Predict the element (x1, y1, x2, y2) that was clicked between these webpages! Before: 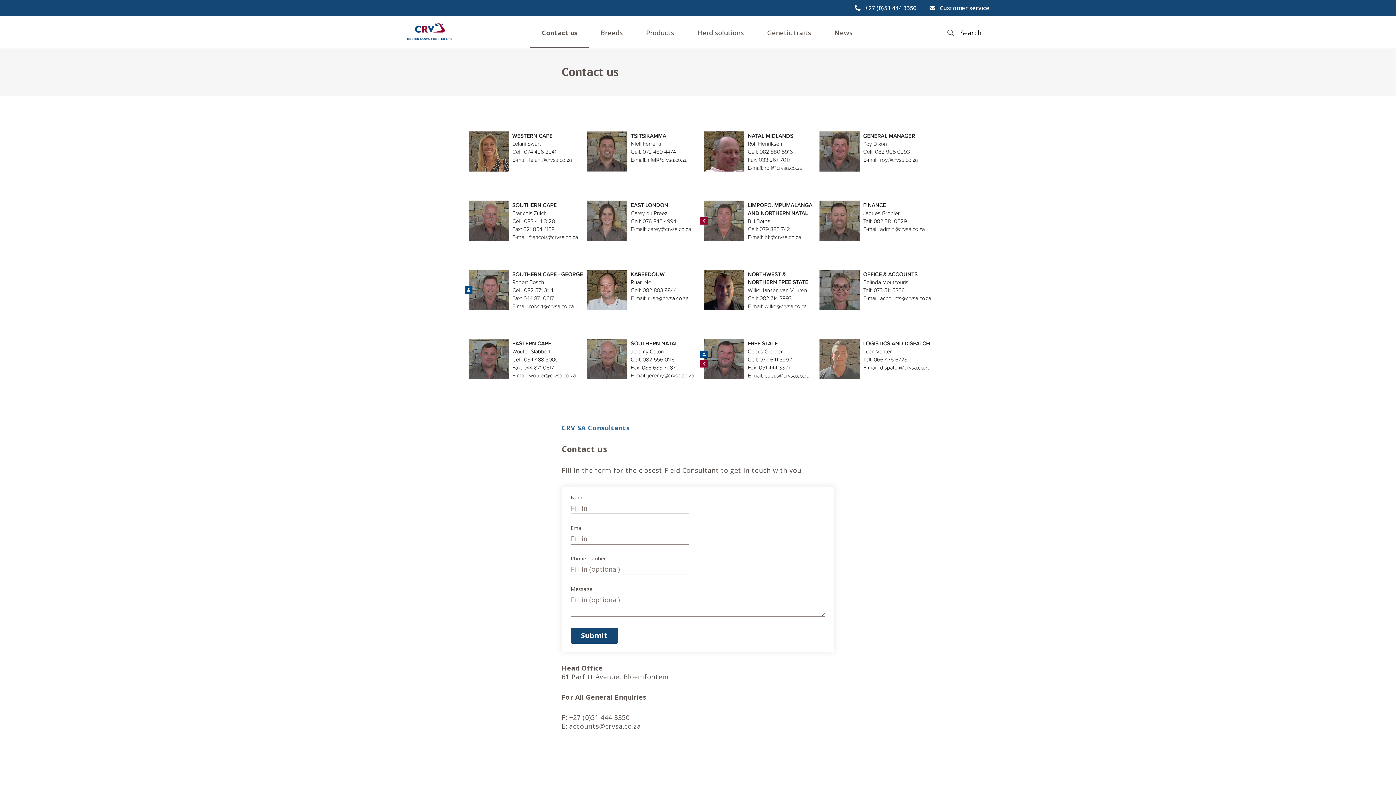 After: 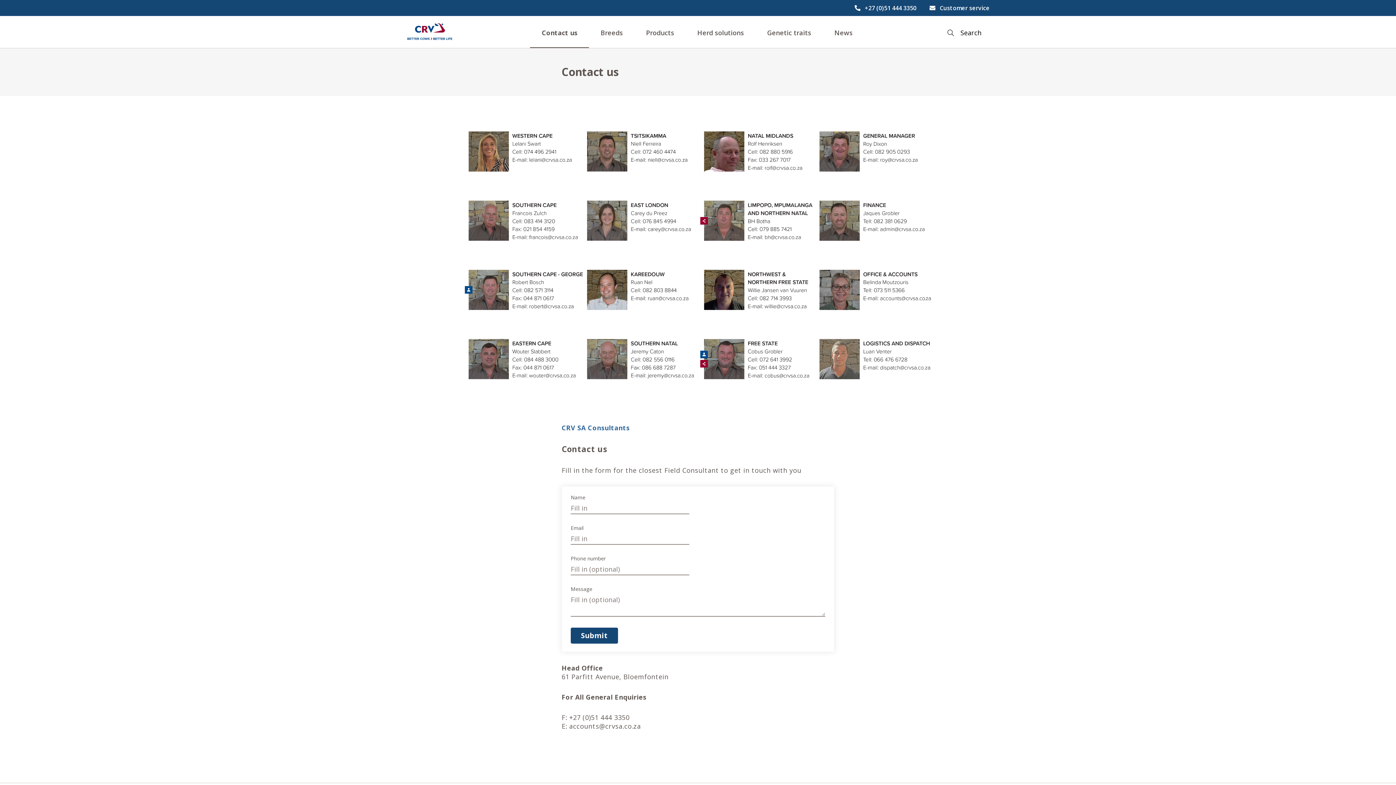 Action: label: Submit bbox: (570, 628, 618, 644)